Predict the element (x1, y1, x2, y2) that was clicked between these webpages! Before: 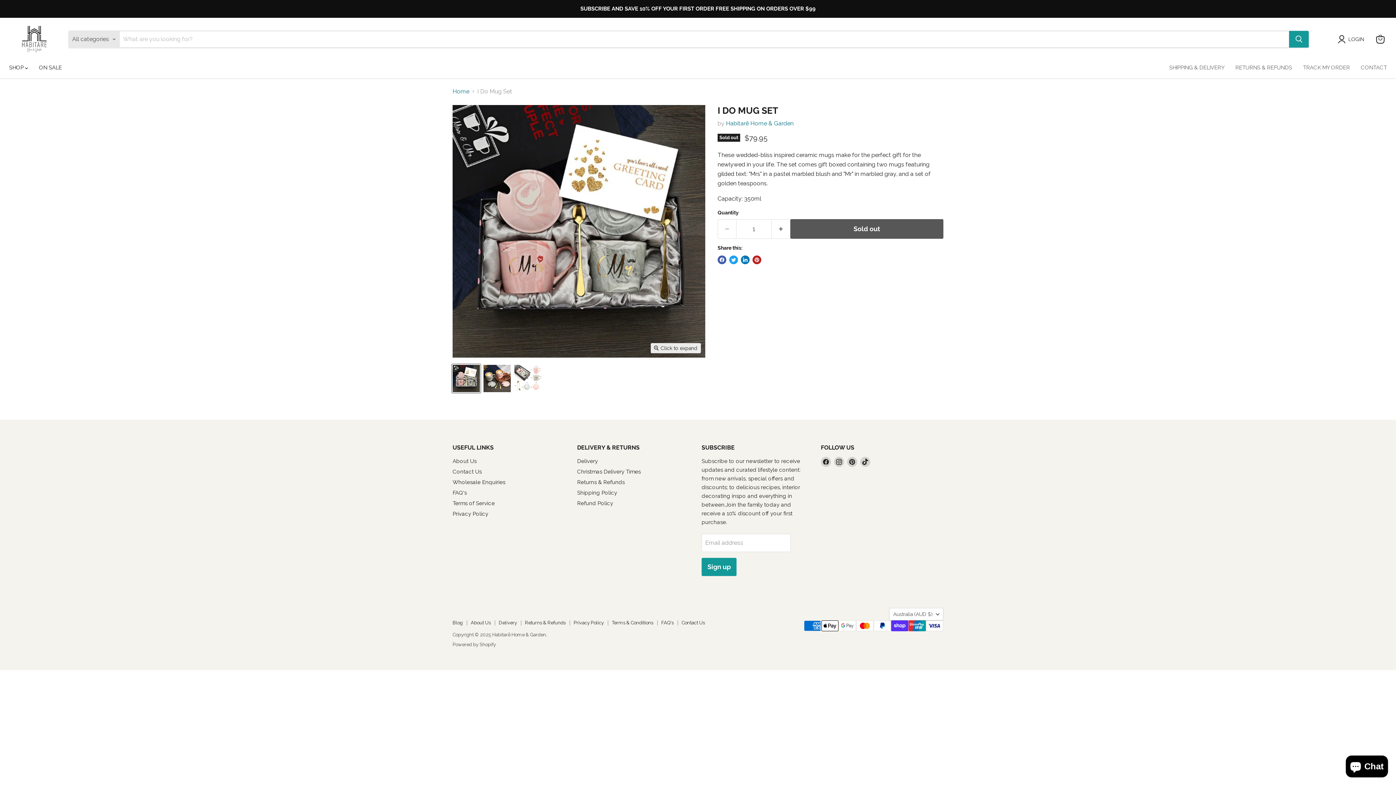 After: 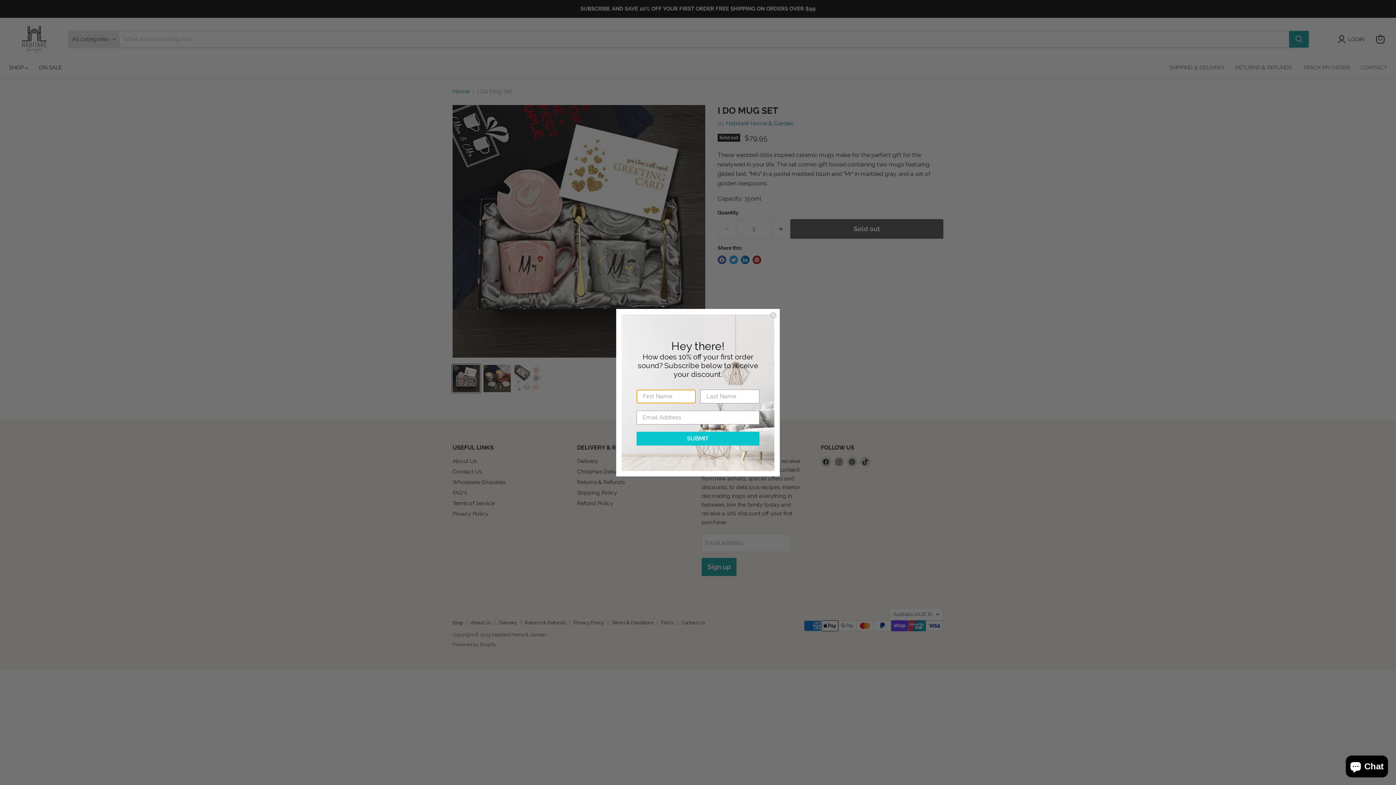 Action: bbox: (741, 255, 749, 264) label: Share on LinkedIn